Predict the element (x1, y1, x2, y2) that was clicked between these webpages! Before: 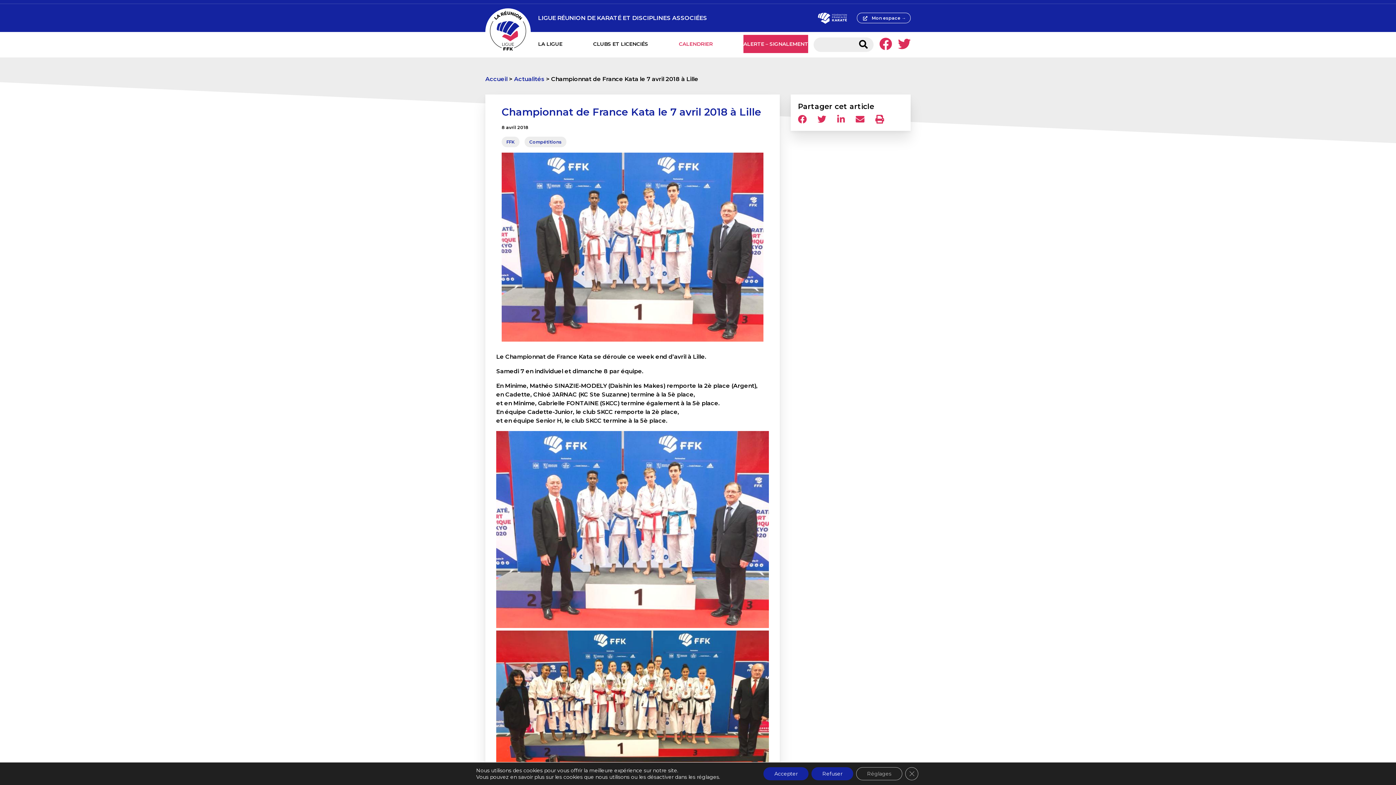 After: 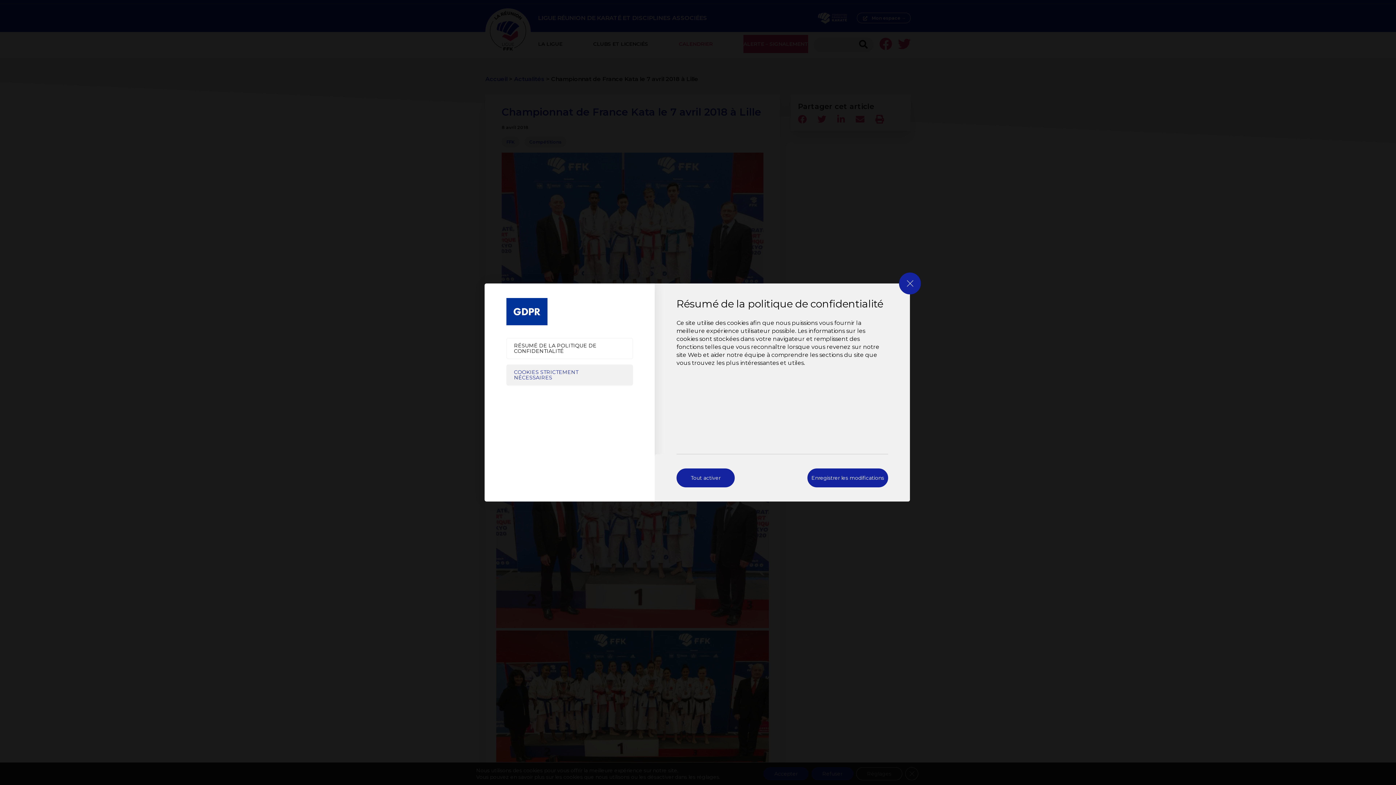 Action: bbox: (856, 767, 902, 780) label: Réglages